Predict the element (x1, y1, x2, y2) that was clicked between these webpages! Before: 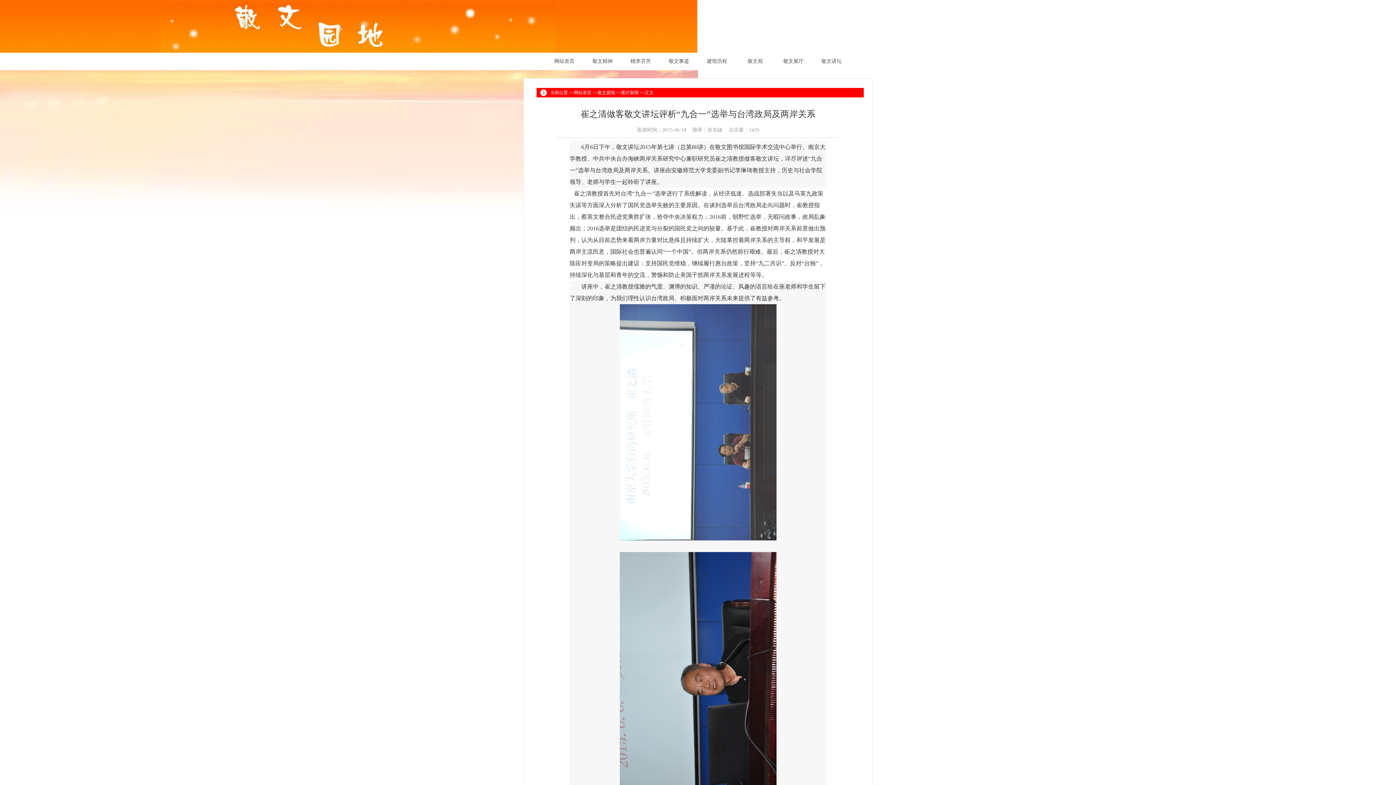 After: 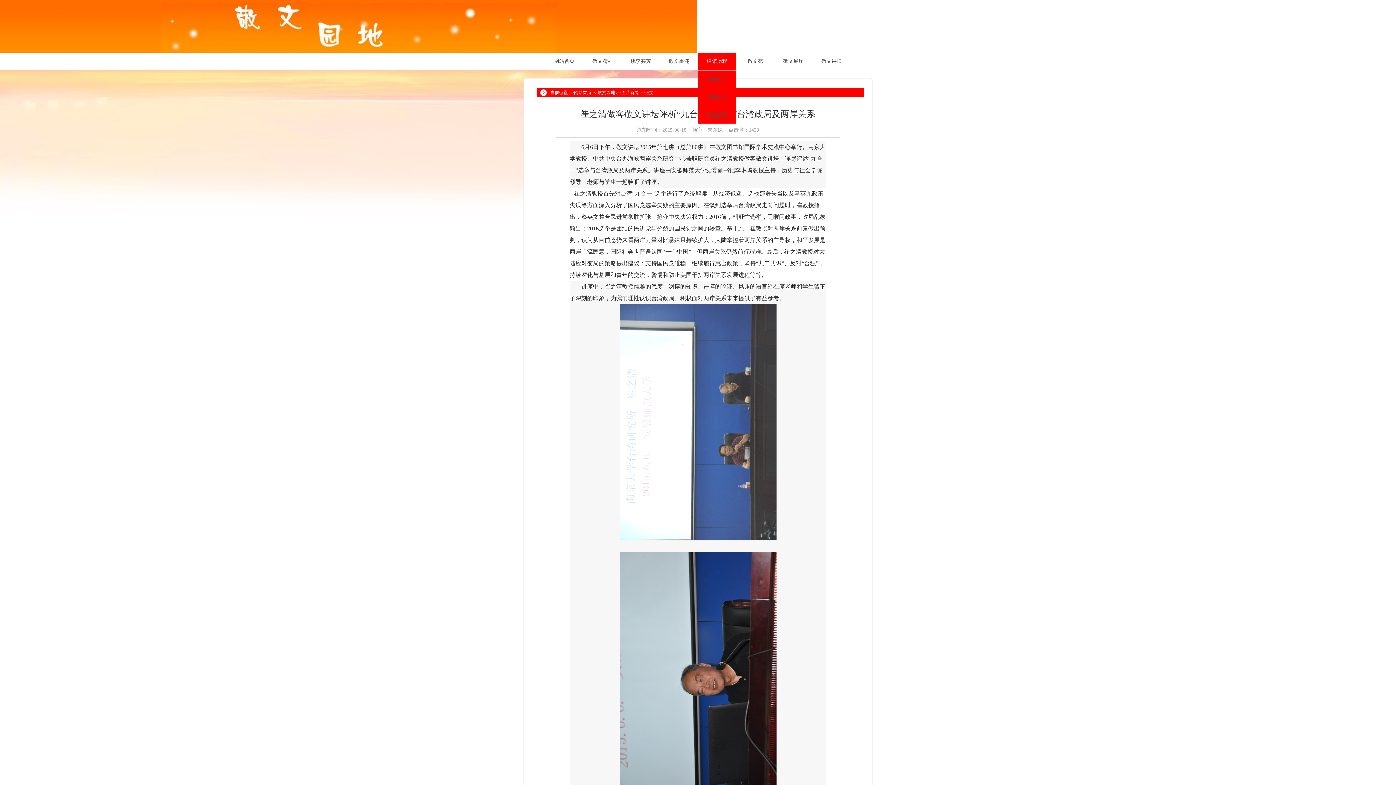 Action: label: 建馆历程 bbox: (707, 58, 727, 64)